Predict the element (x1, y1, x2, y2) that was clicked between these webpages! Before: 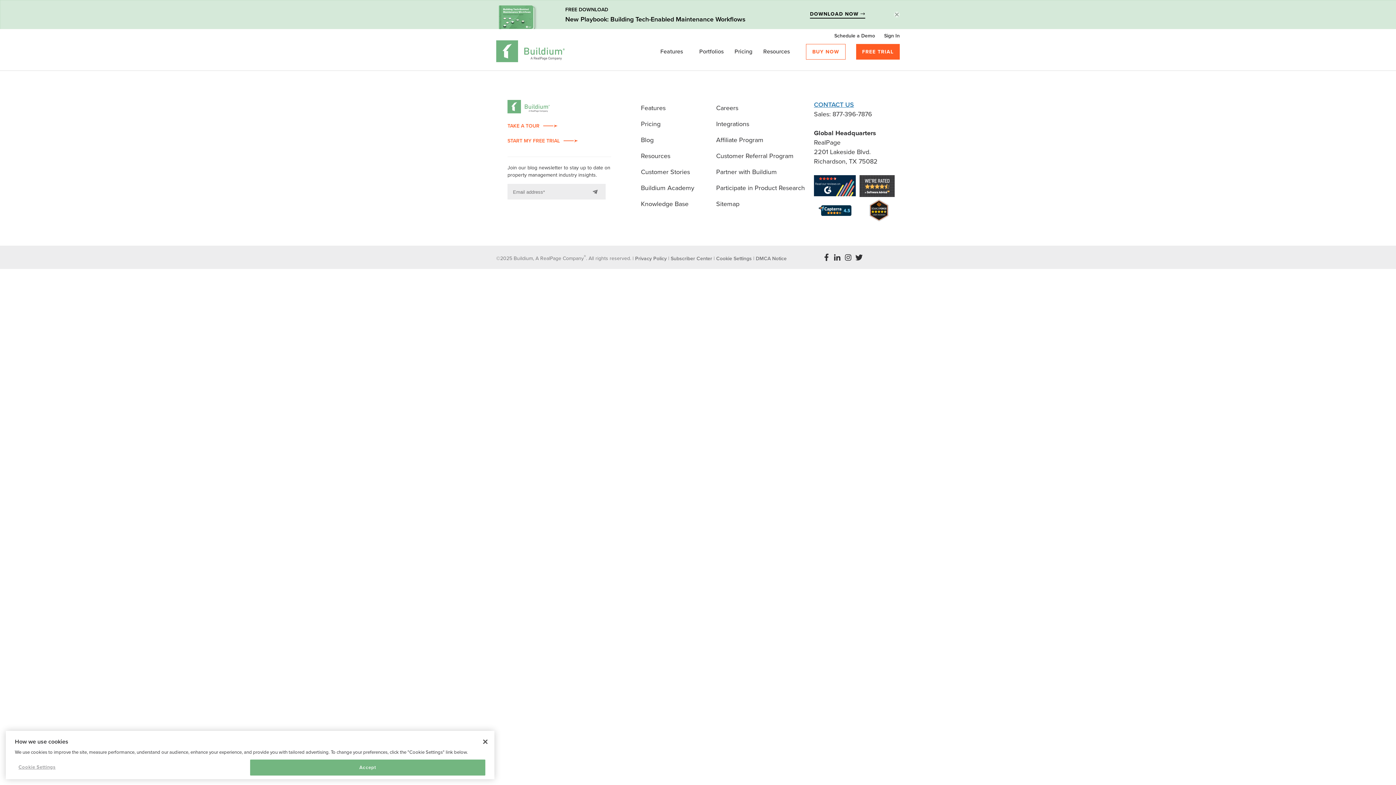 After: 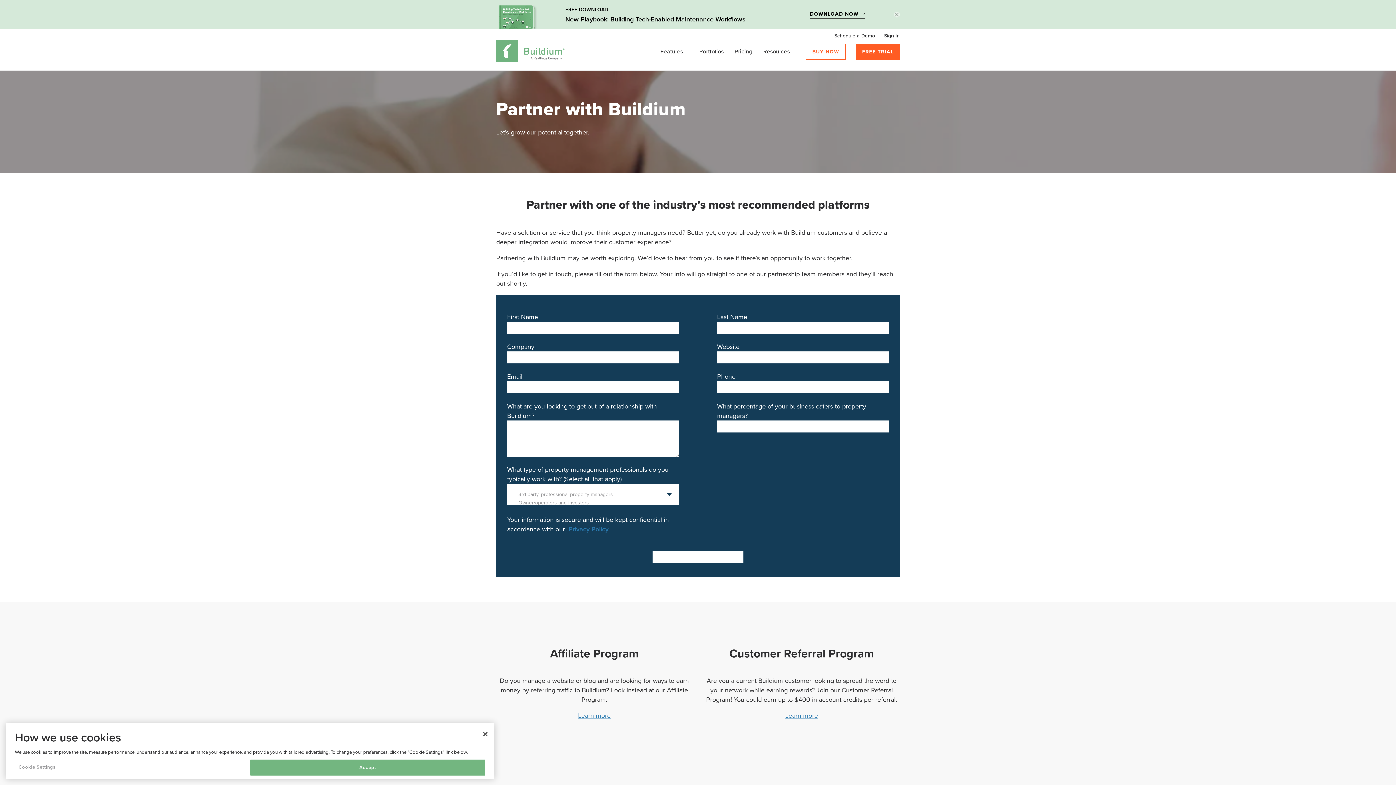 Action: label: Partner with Buildium bbox: (716, 164, 777, 180)